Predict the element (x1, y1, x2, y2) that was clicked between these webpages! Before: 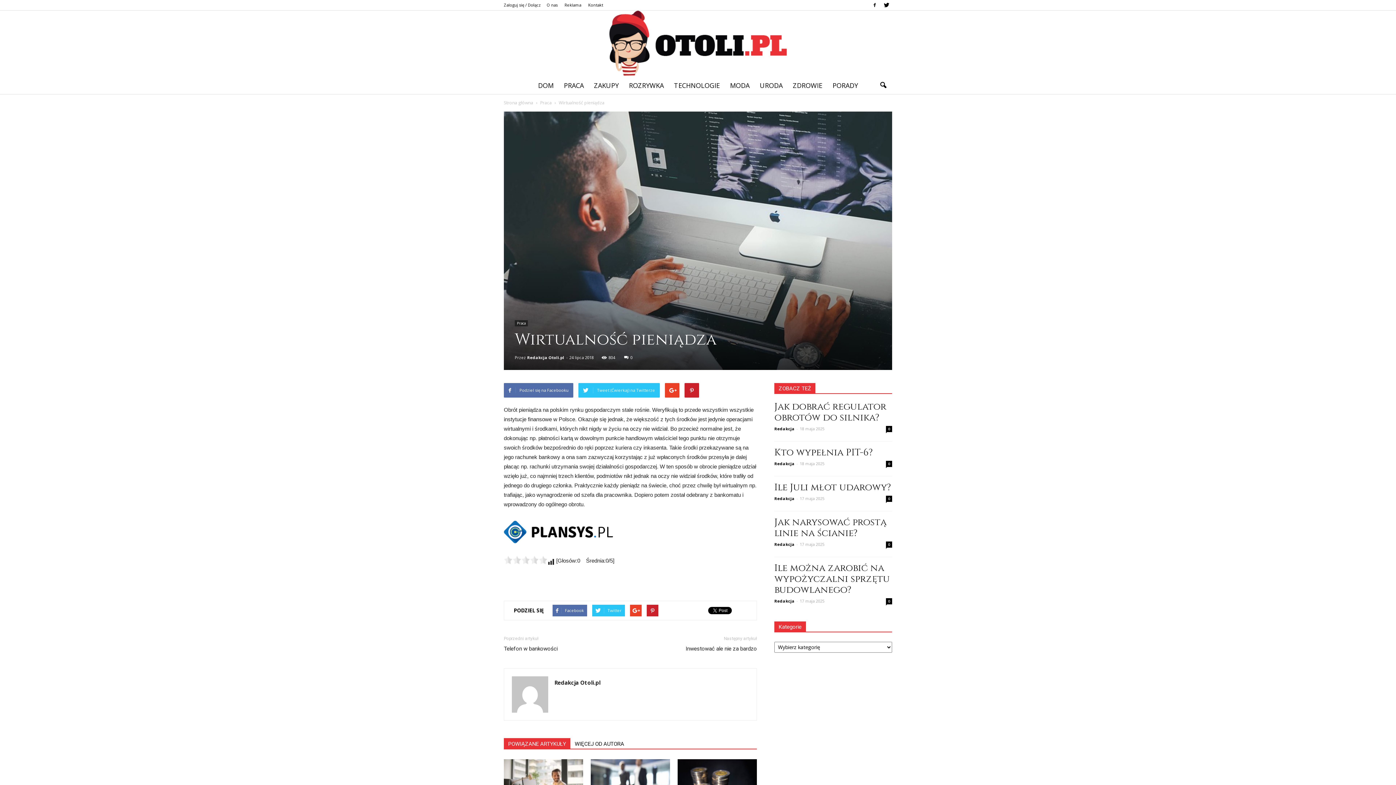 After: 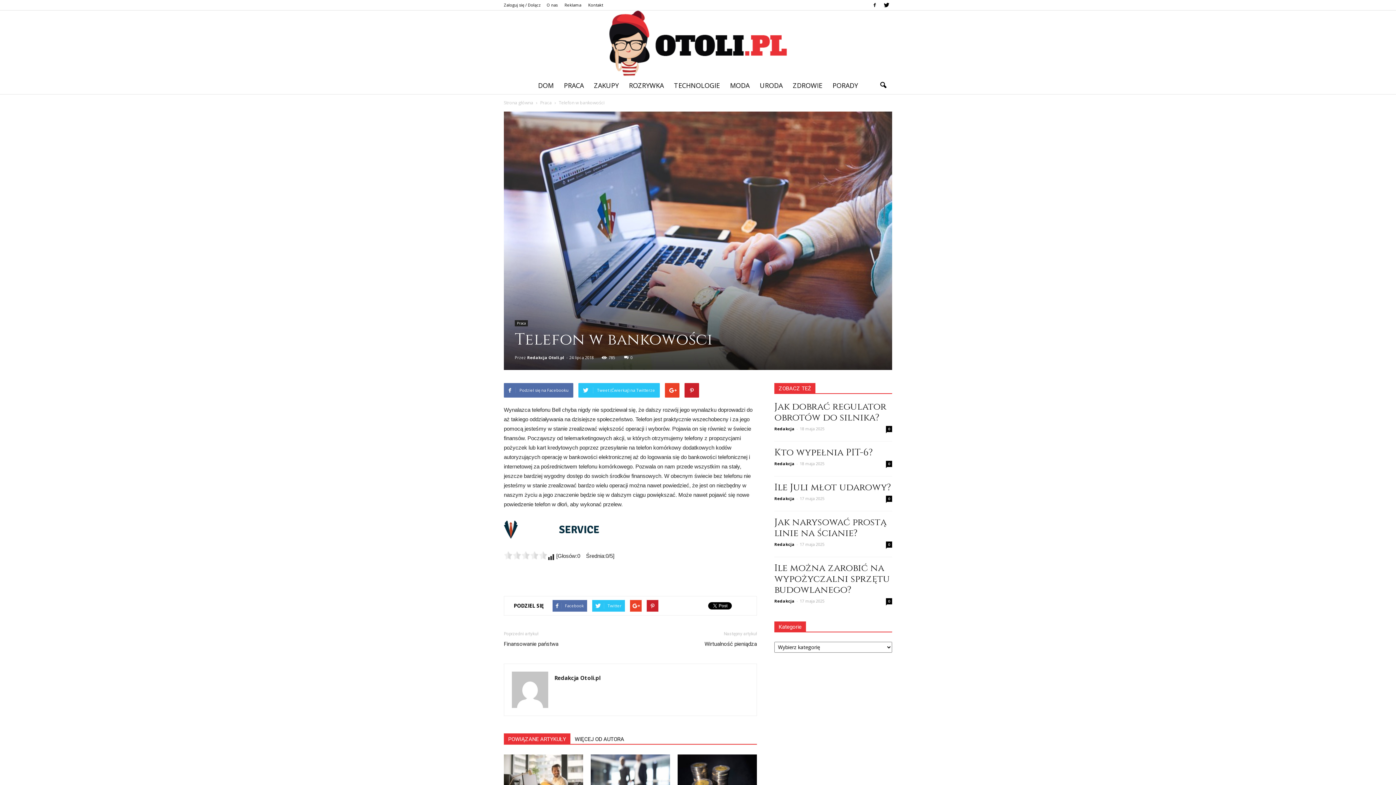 Action: bbox: (504, 645, 557, 653) label: Telefon w bankowości